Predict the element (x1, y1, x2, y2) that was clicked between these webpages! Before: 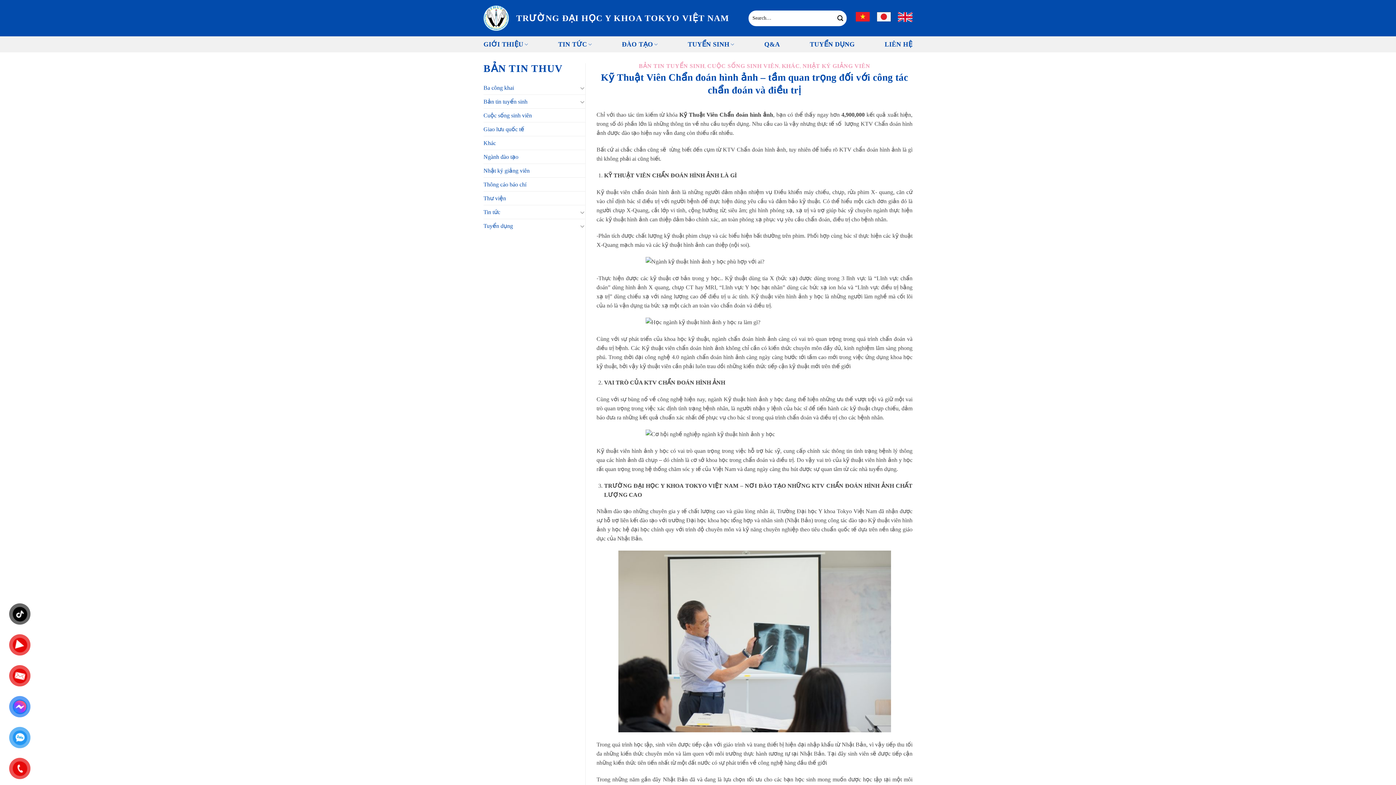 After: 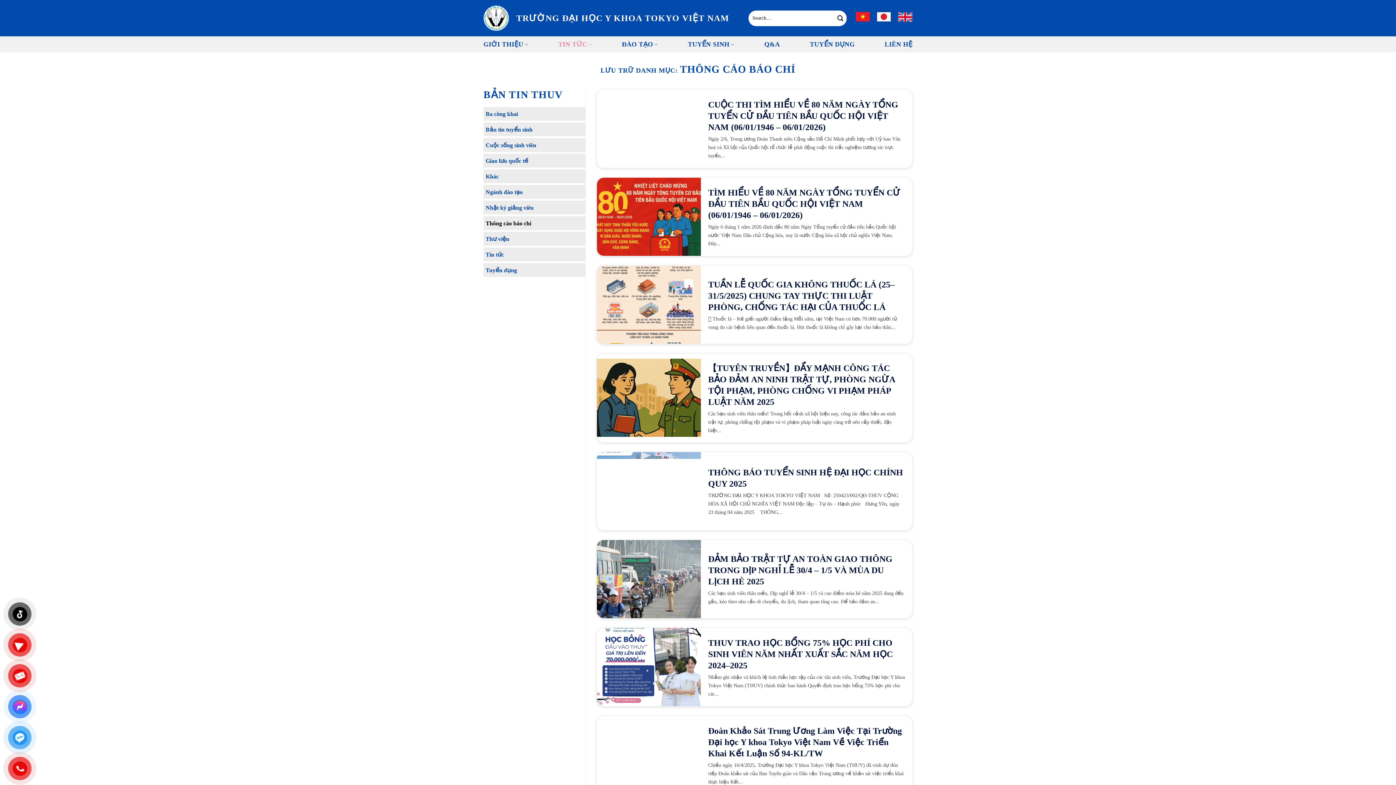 Action: bbox: (483, 177, 526, 191) label: Thông cáo báo chí